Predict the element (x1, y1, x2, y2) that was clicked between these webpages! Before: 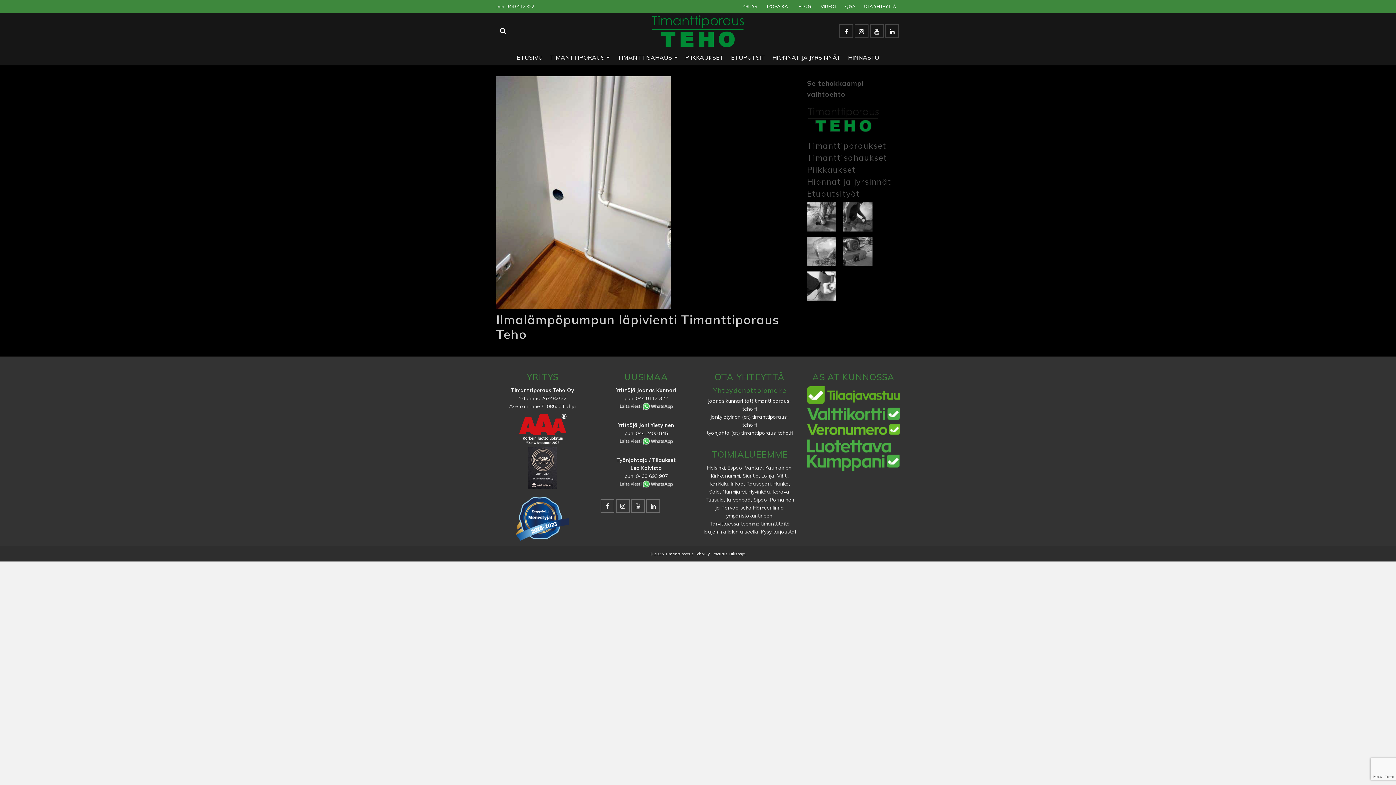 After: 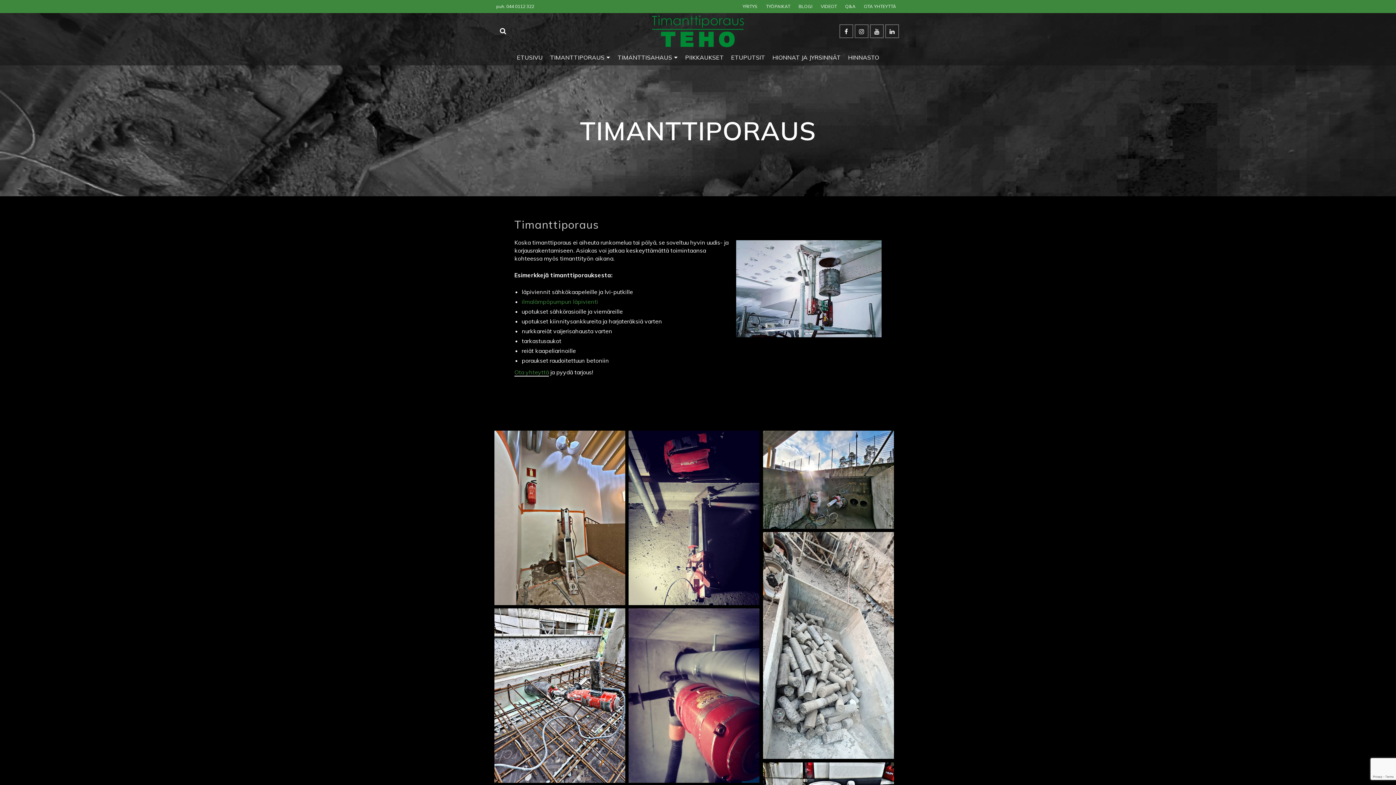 Action: bbox: (546, 49, 614, 65) label: TIMANTTIPORAUS